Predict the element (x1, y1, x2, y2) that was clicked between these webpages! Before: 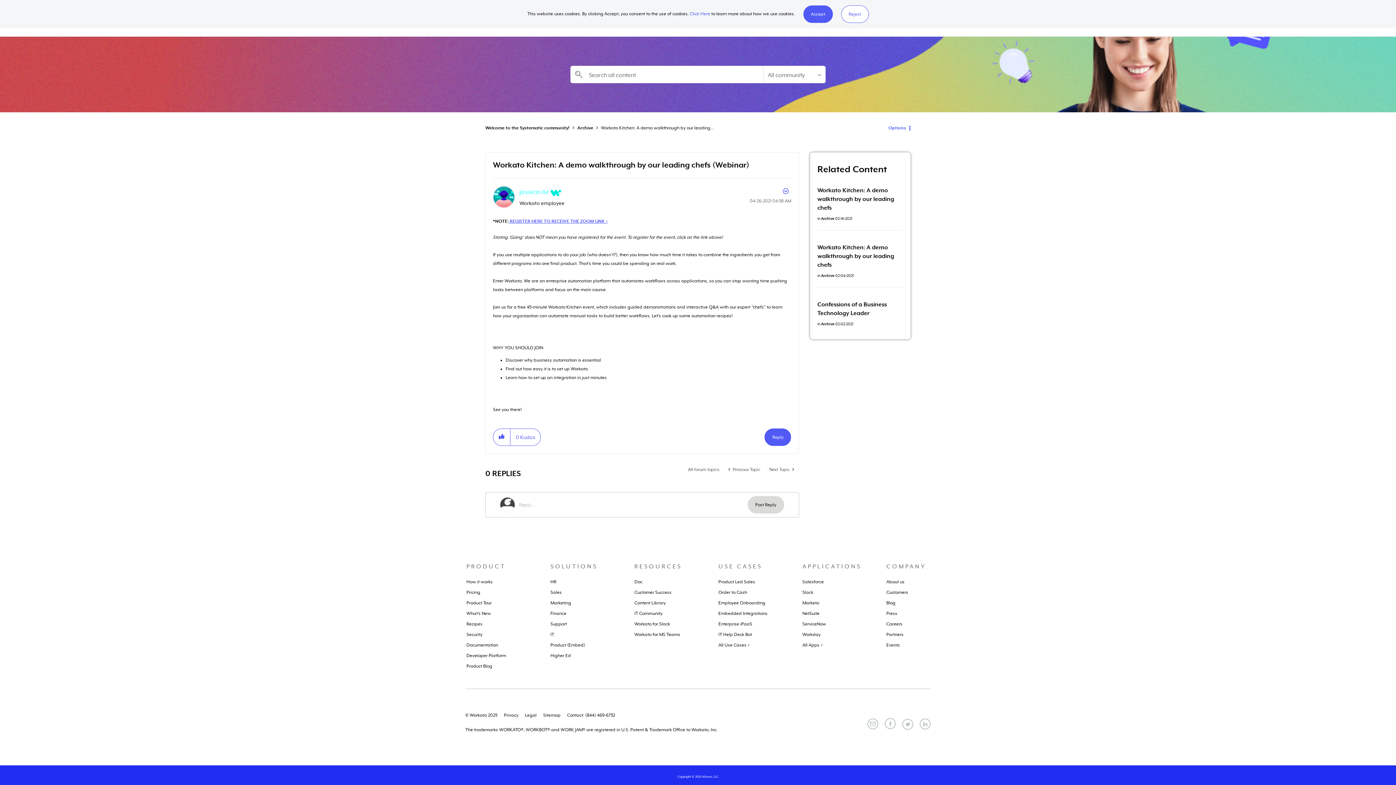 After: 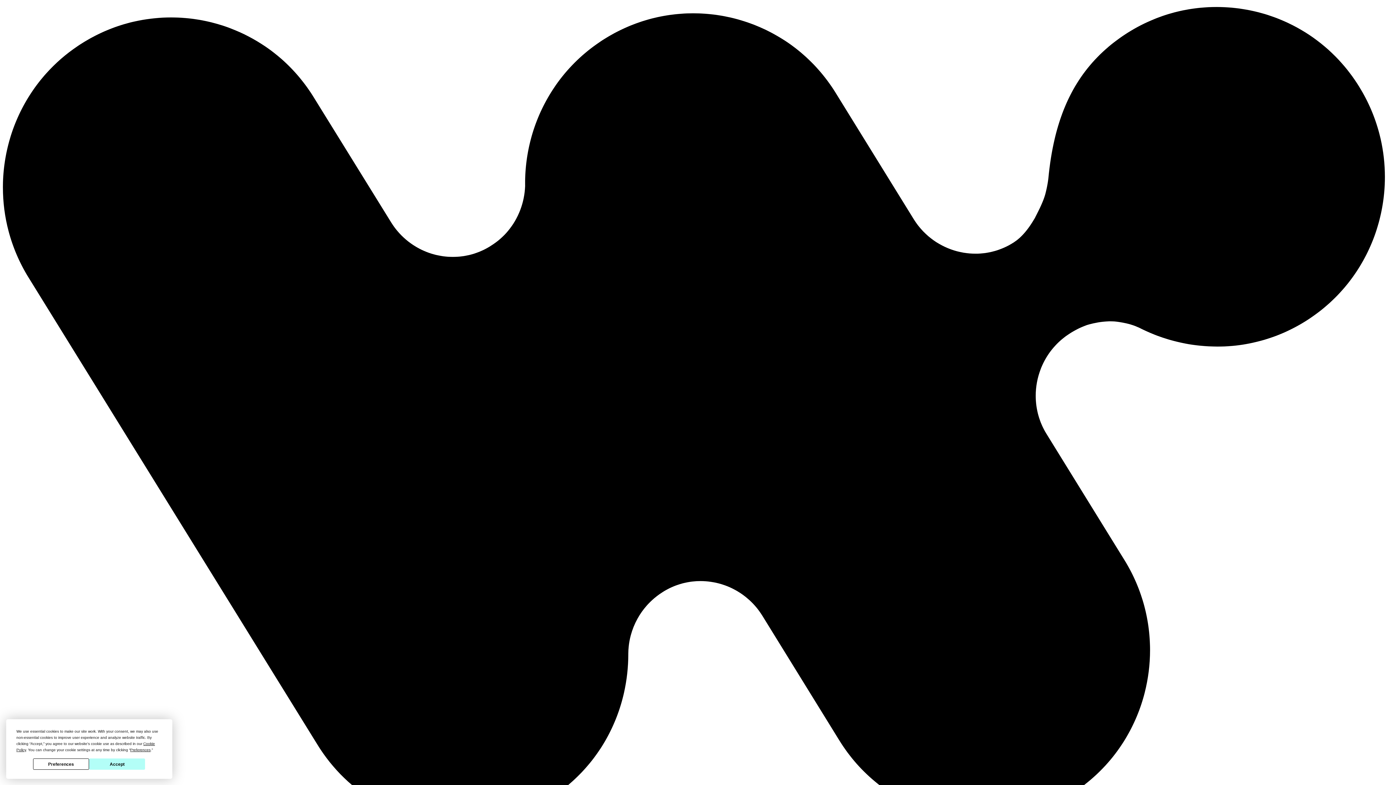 Action: label: Workday bbox: (802, 632, 820, 637)